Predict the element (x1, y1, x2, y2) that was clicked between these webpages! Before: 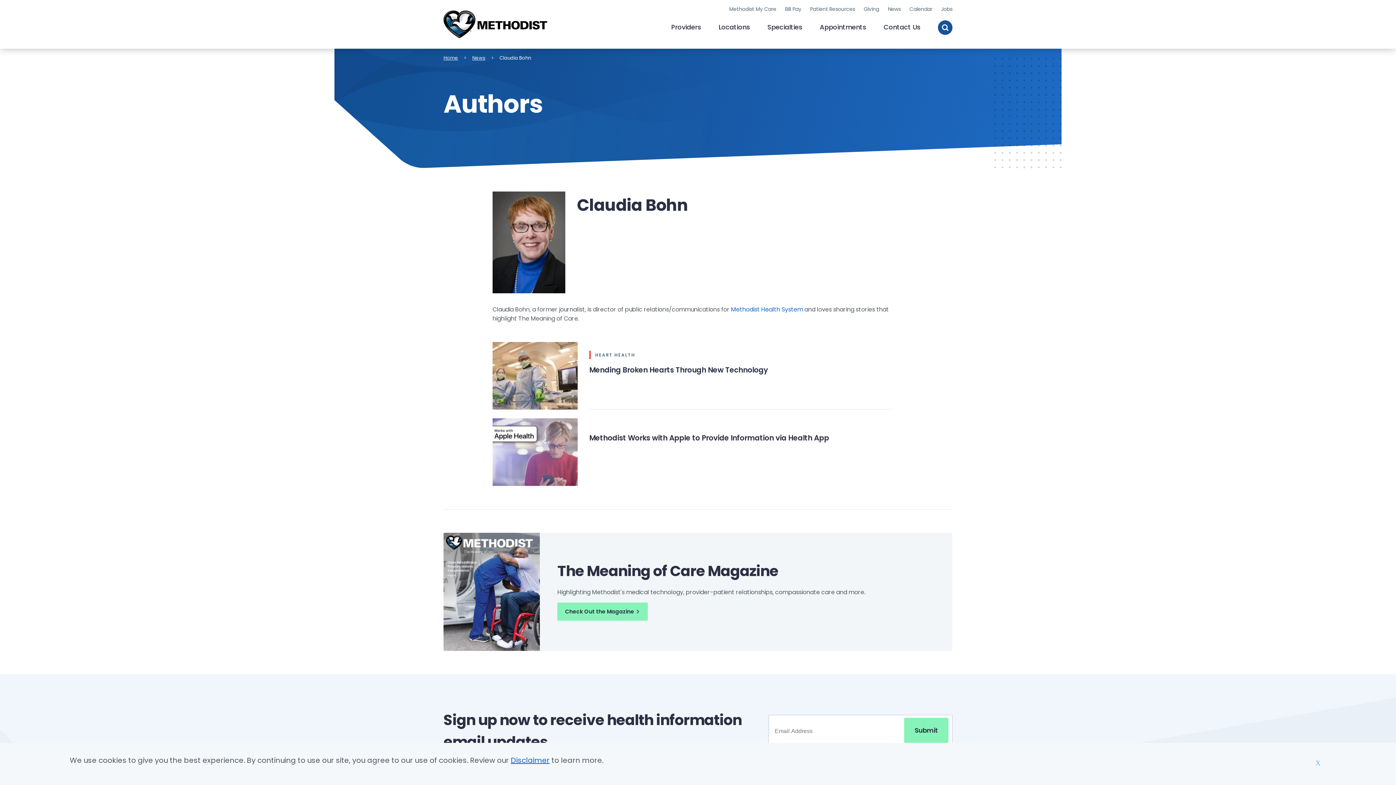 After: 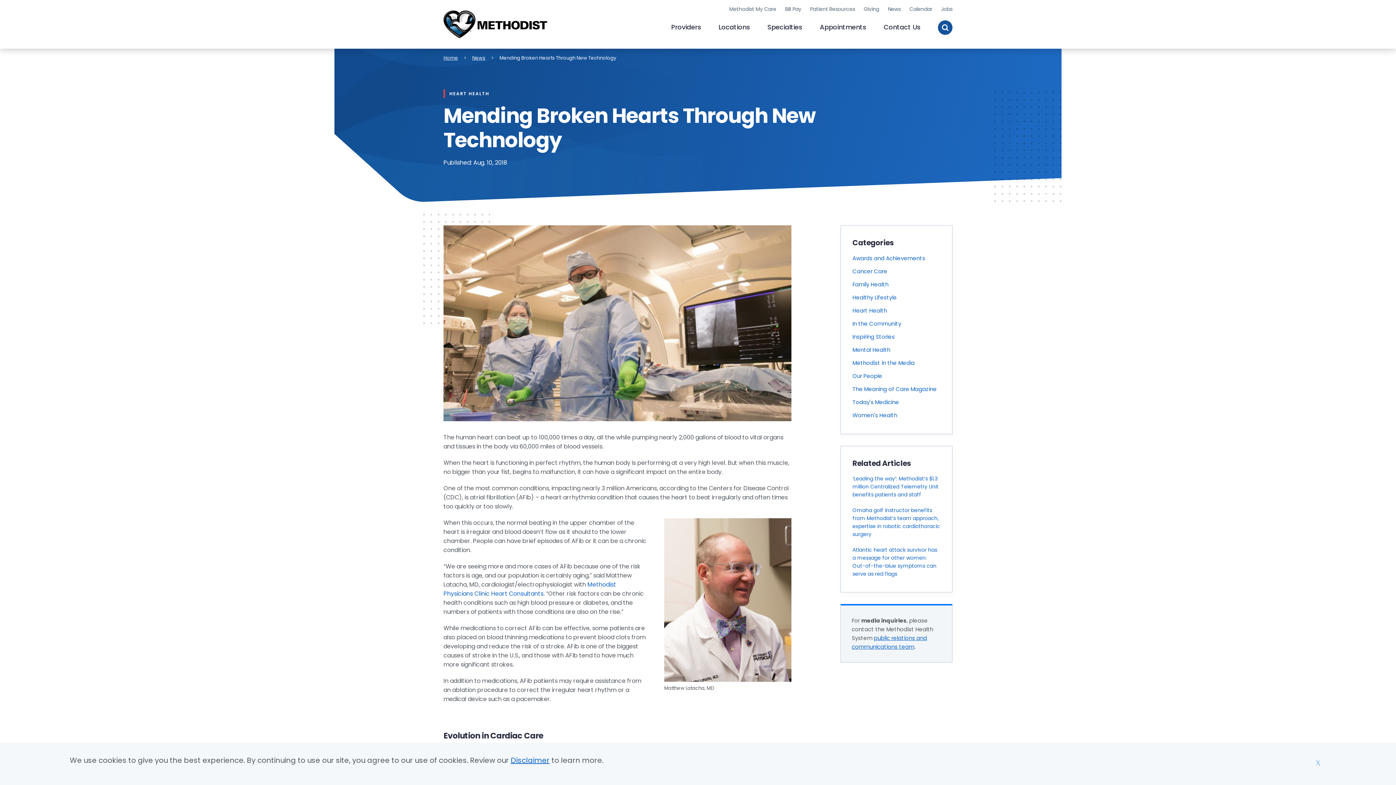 Action: bbox: (492, 342, 577, 409)